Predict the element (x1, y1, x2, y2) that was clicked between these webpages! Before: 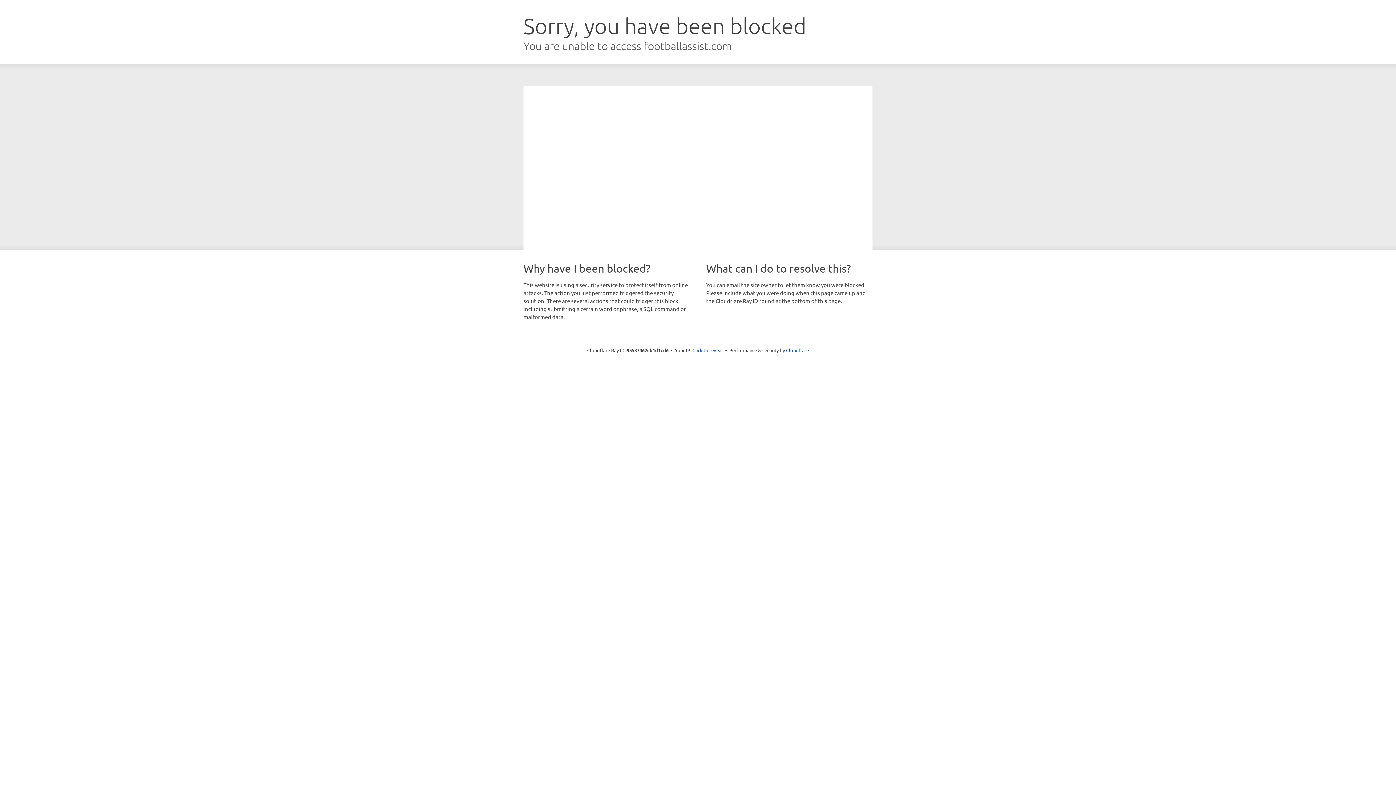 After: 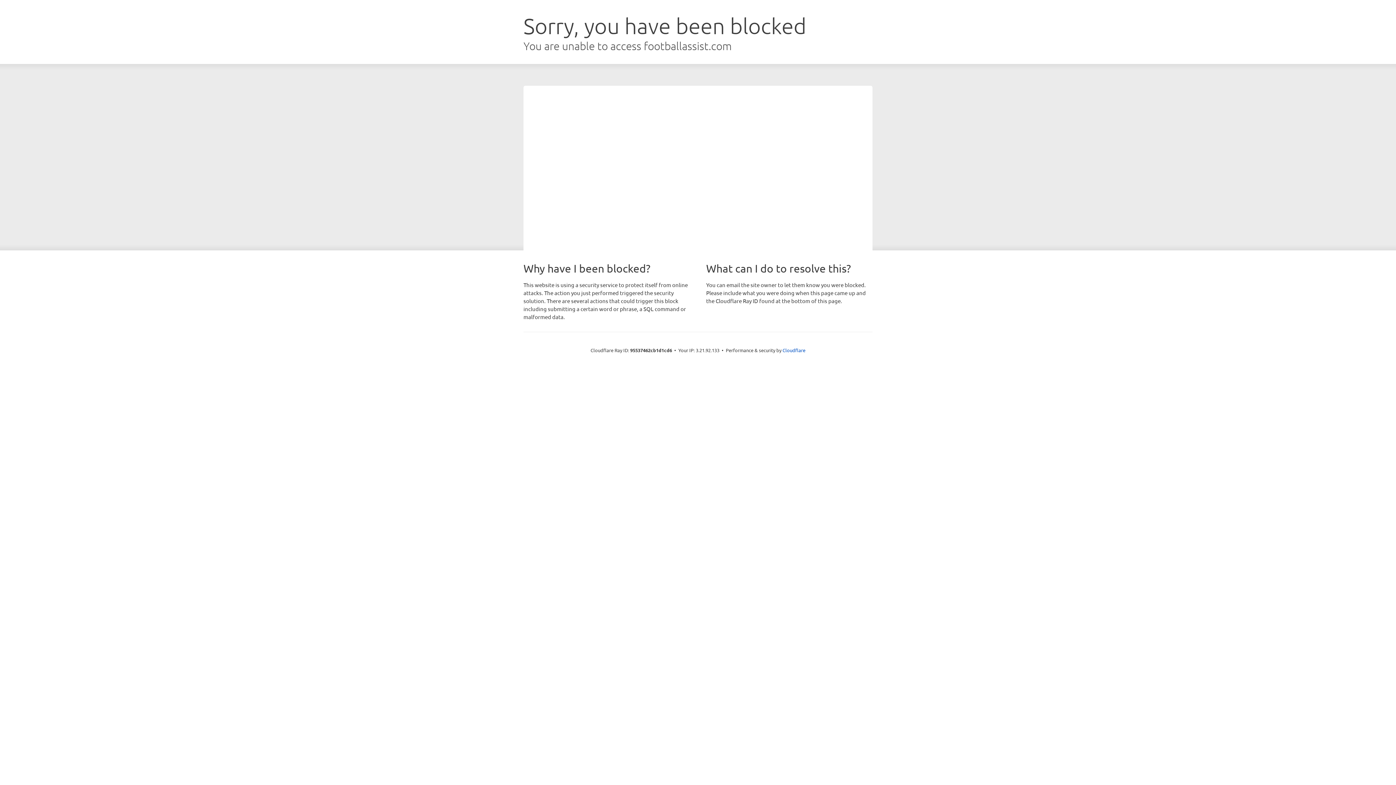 Action: label: Click to reveal bbox: (692, 346, 723, 353)